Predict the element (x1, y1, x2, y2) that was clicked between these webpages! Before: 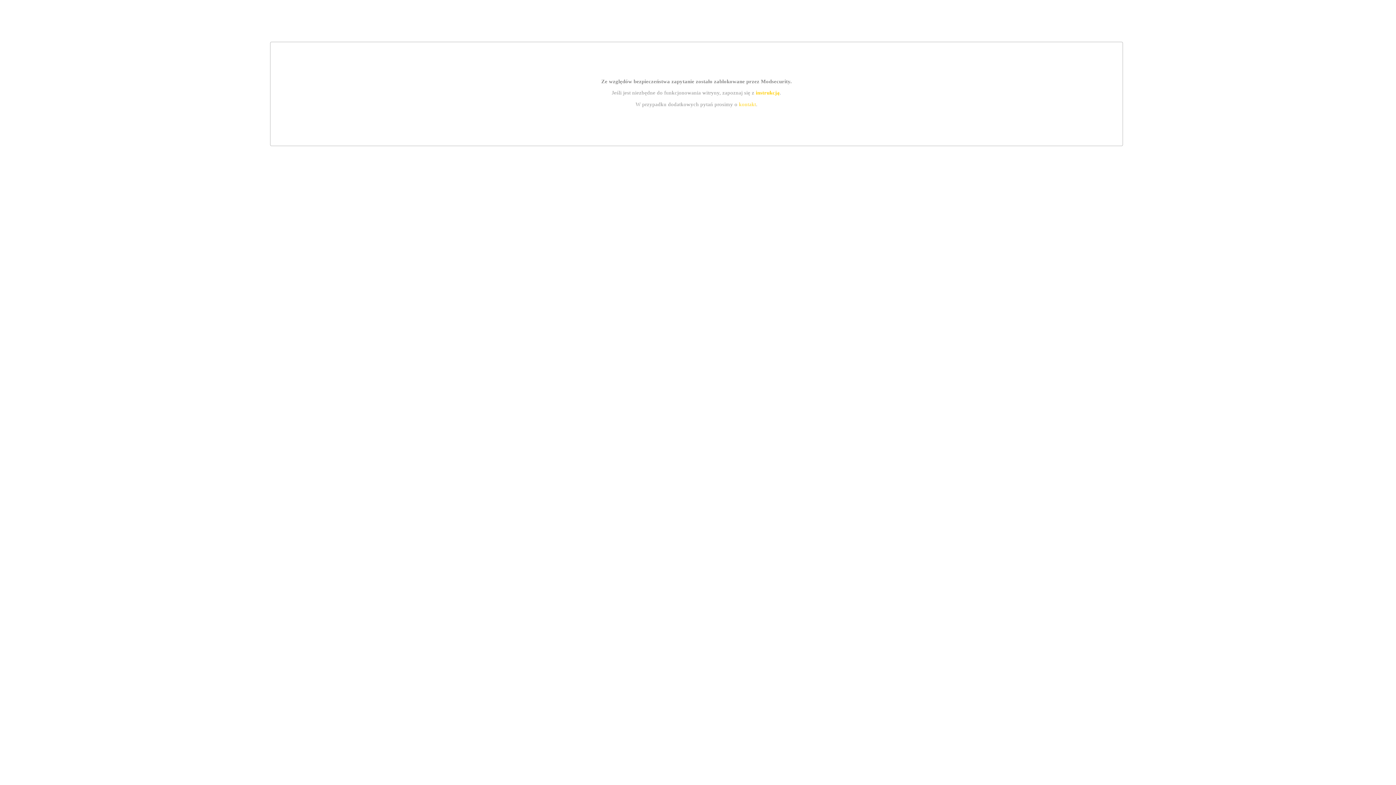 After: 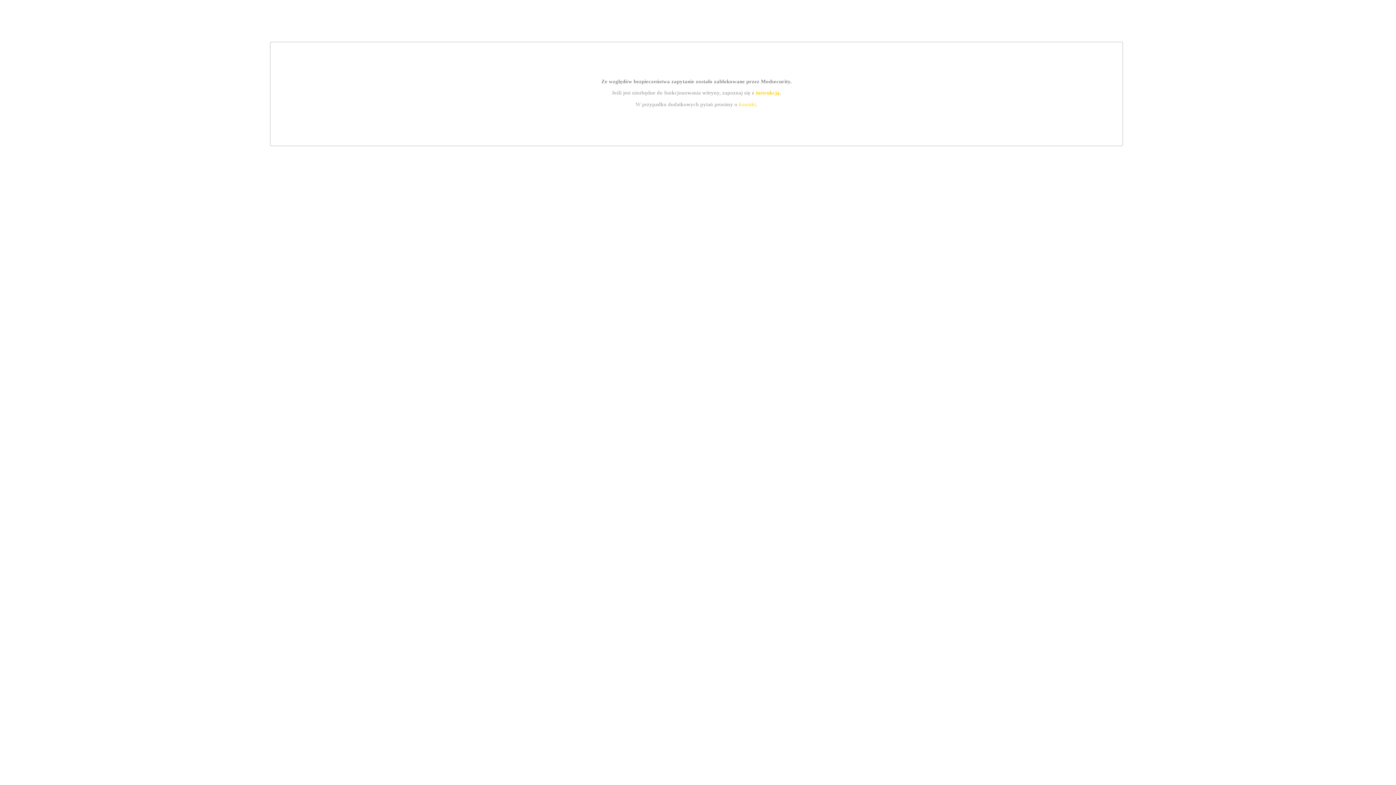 Action: label: kontakt bbox: (739, 101, 756, 107)